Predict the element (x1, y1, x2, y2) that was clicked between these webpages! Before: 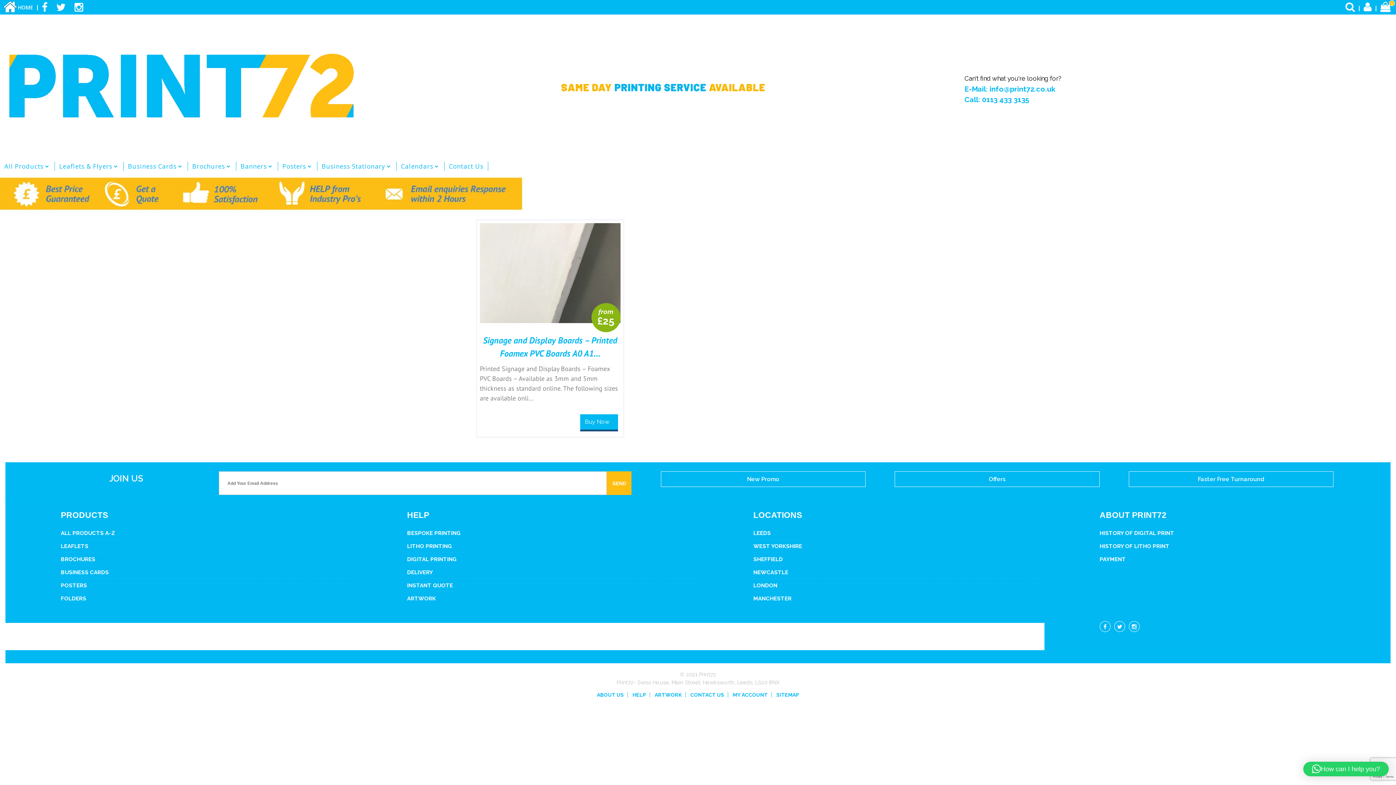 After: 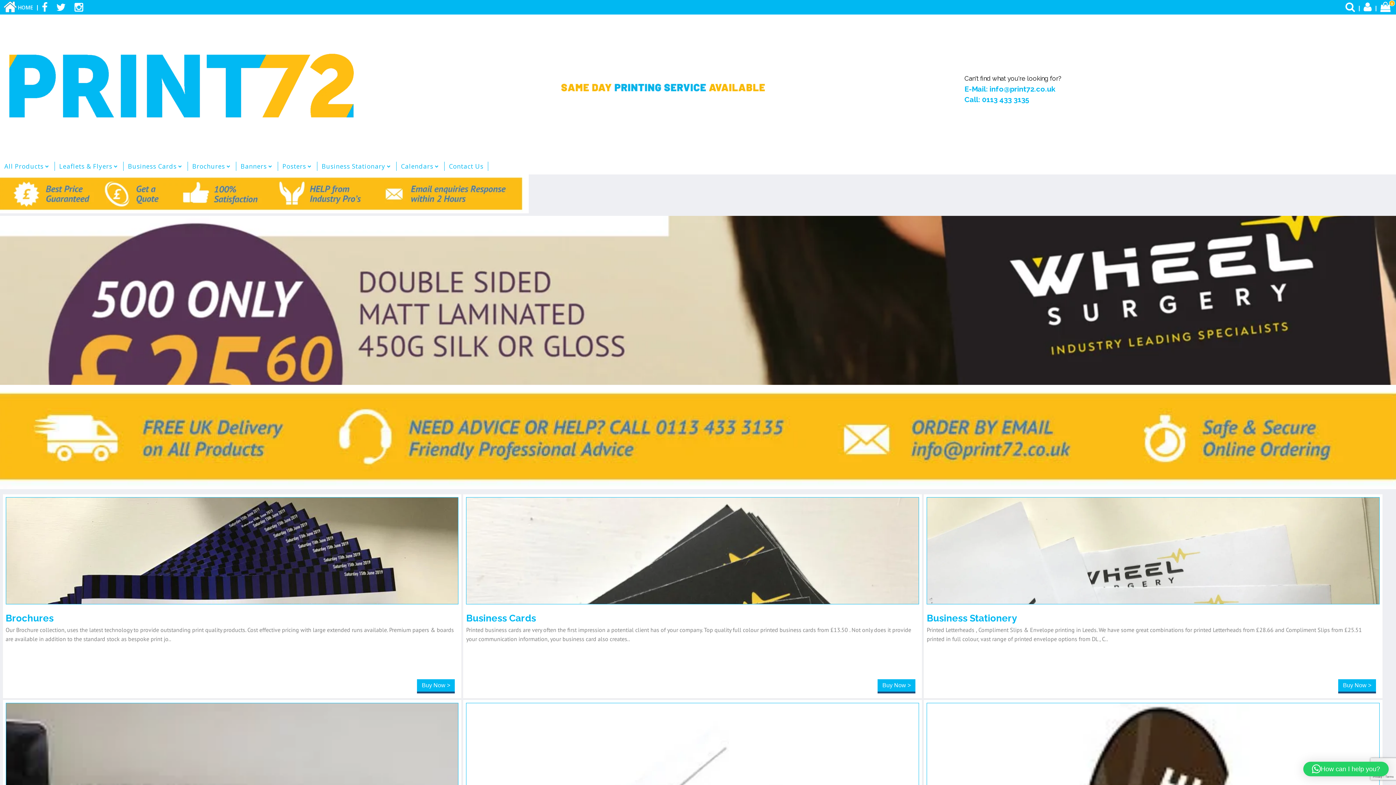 Action: bbox: (3, 133, 361, 146)